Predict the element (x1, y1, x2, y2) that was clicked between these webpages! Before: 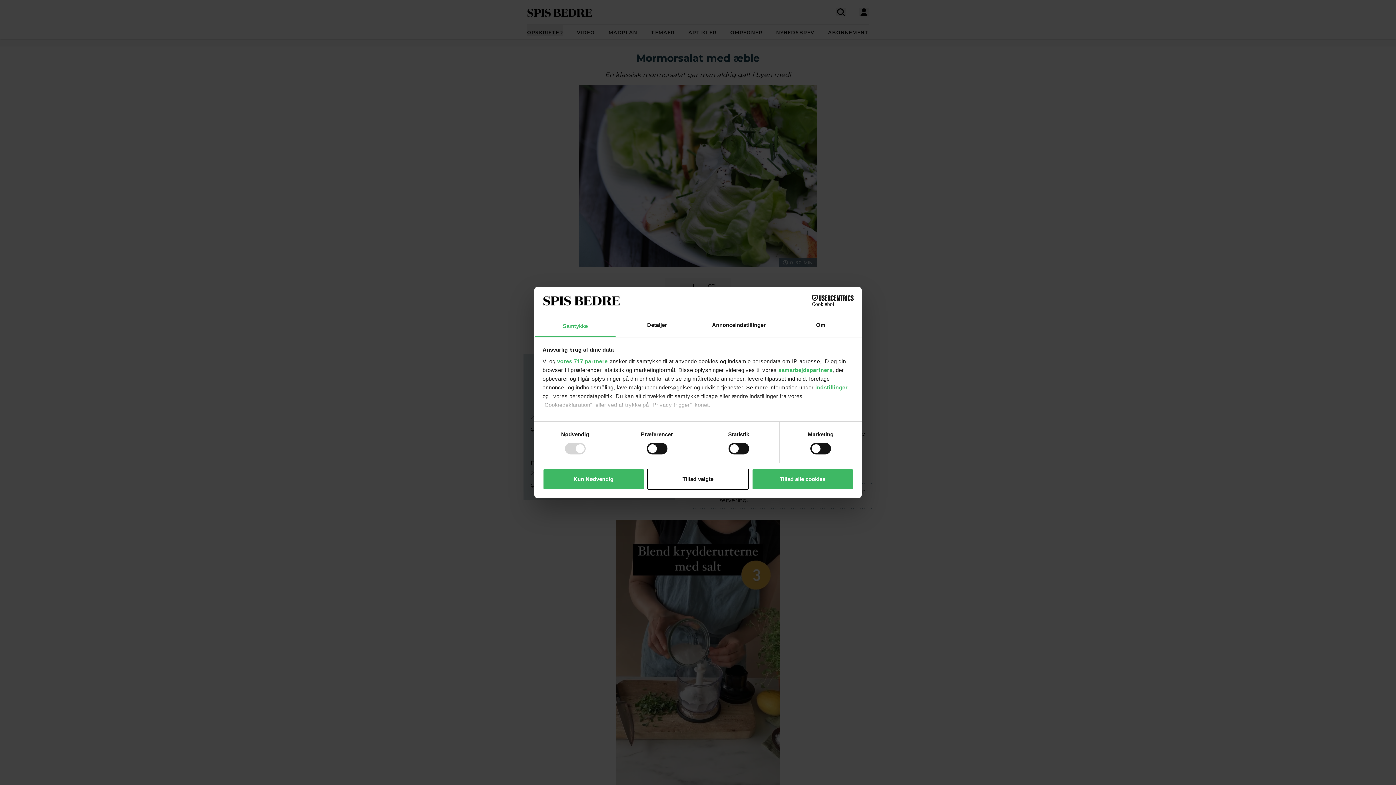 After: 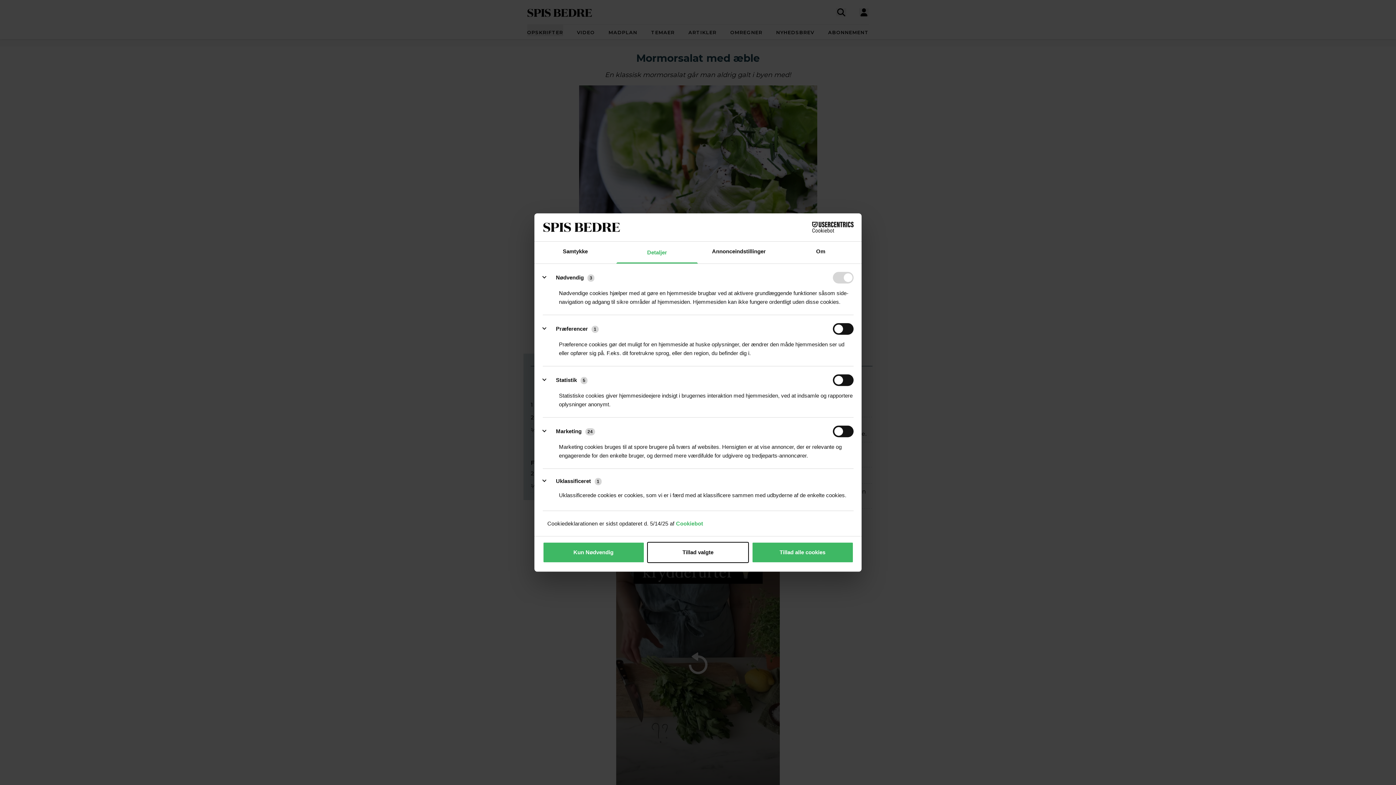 Action: label: indstillinger bbox: (815, 384, 848, 390)